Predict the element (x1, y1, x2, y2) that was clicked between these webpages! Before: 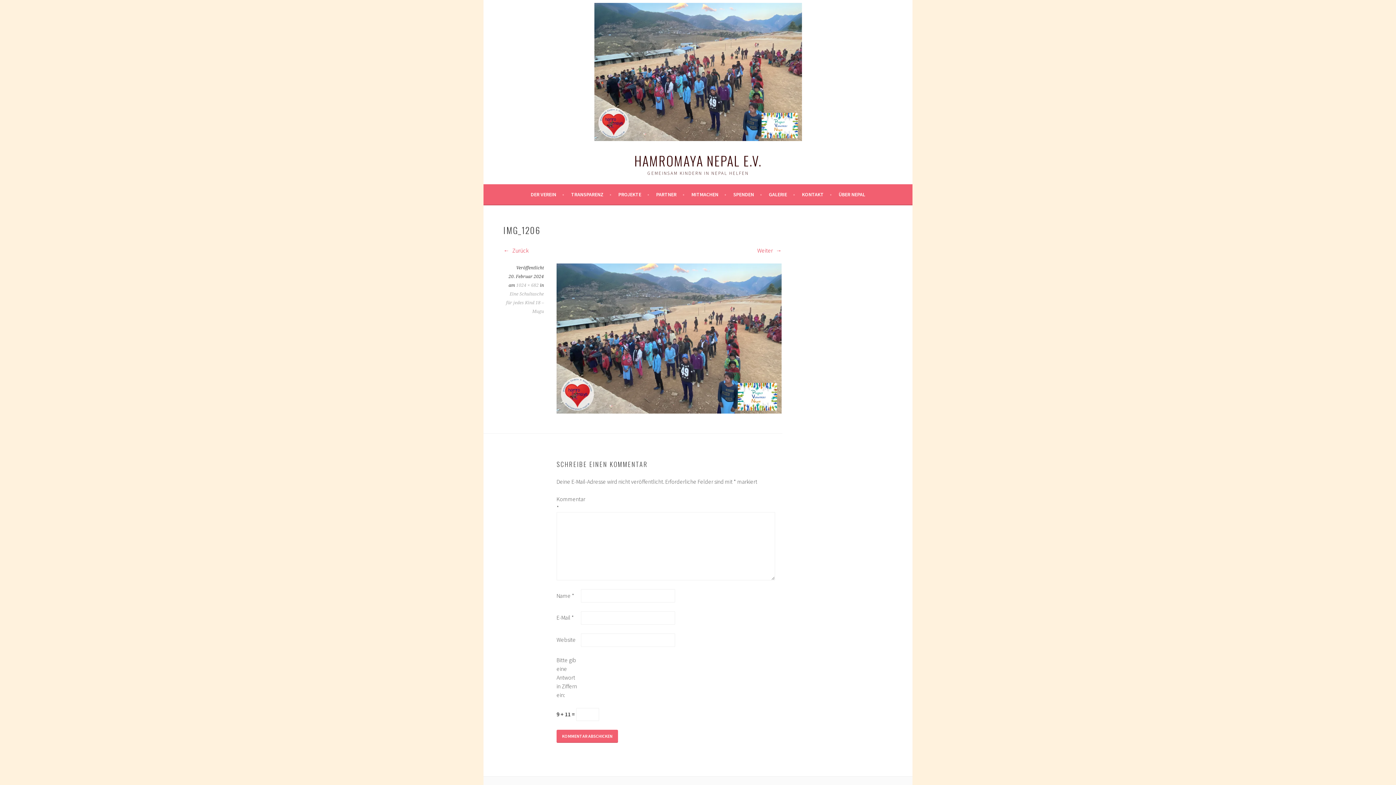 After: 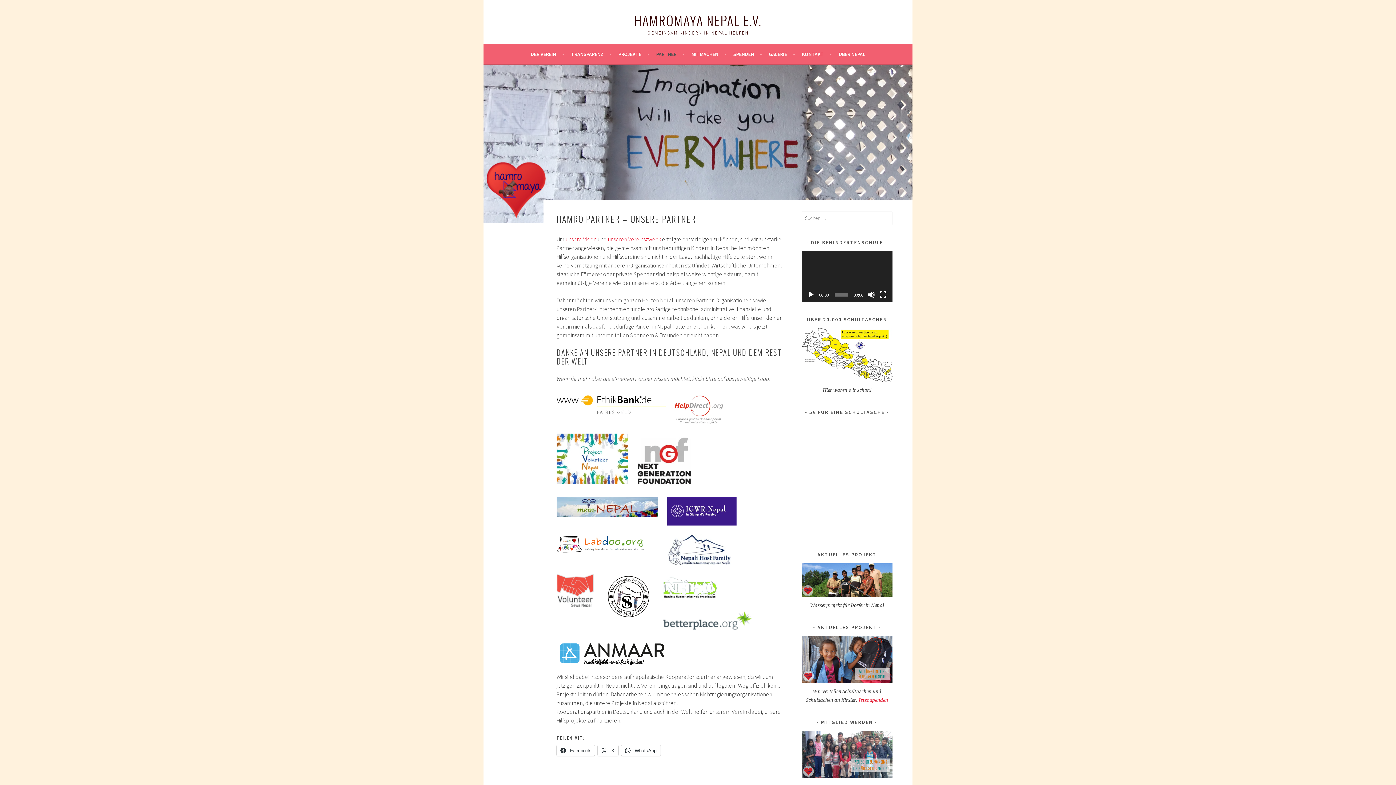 Action: bbox: (656, 190, 684, 199) label: PARTNER